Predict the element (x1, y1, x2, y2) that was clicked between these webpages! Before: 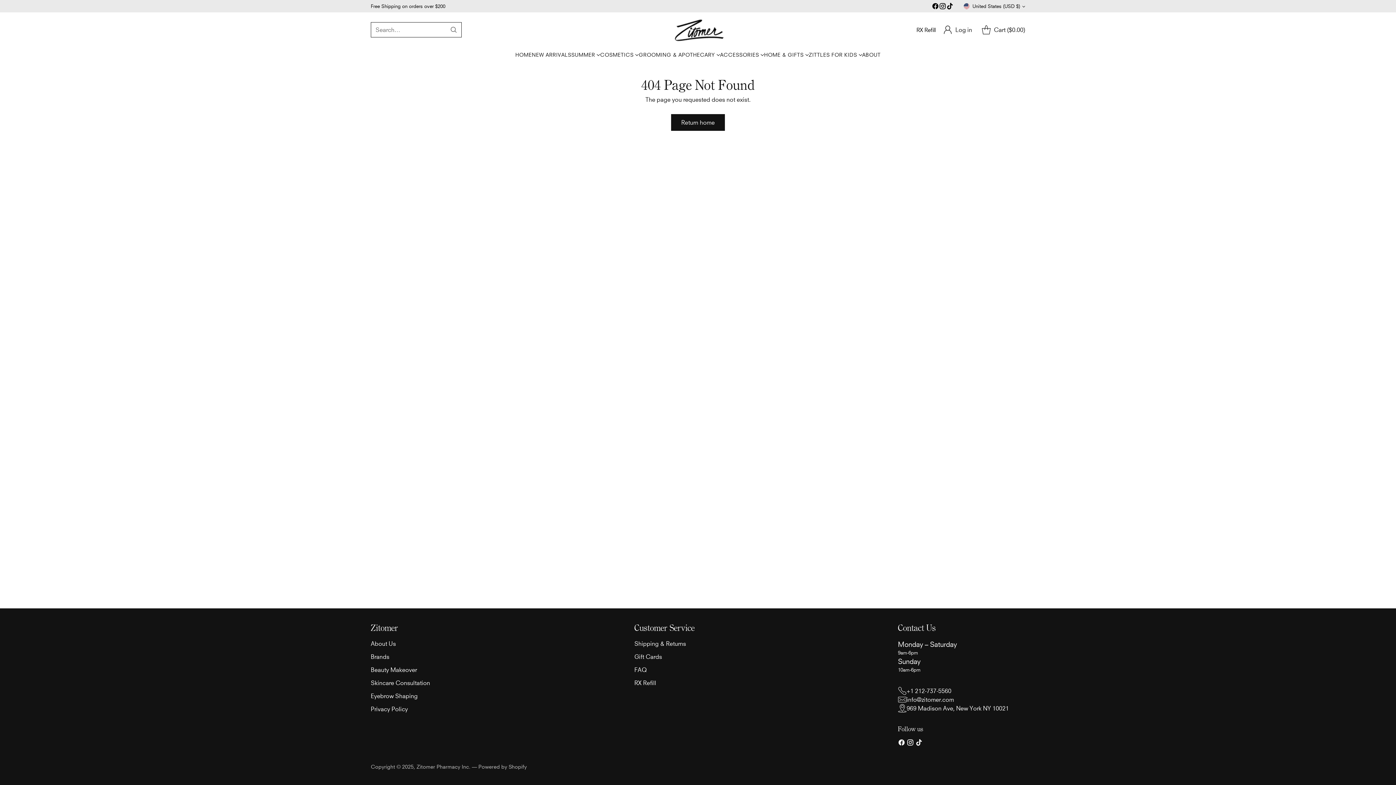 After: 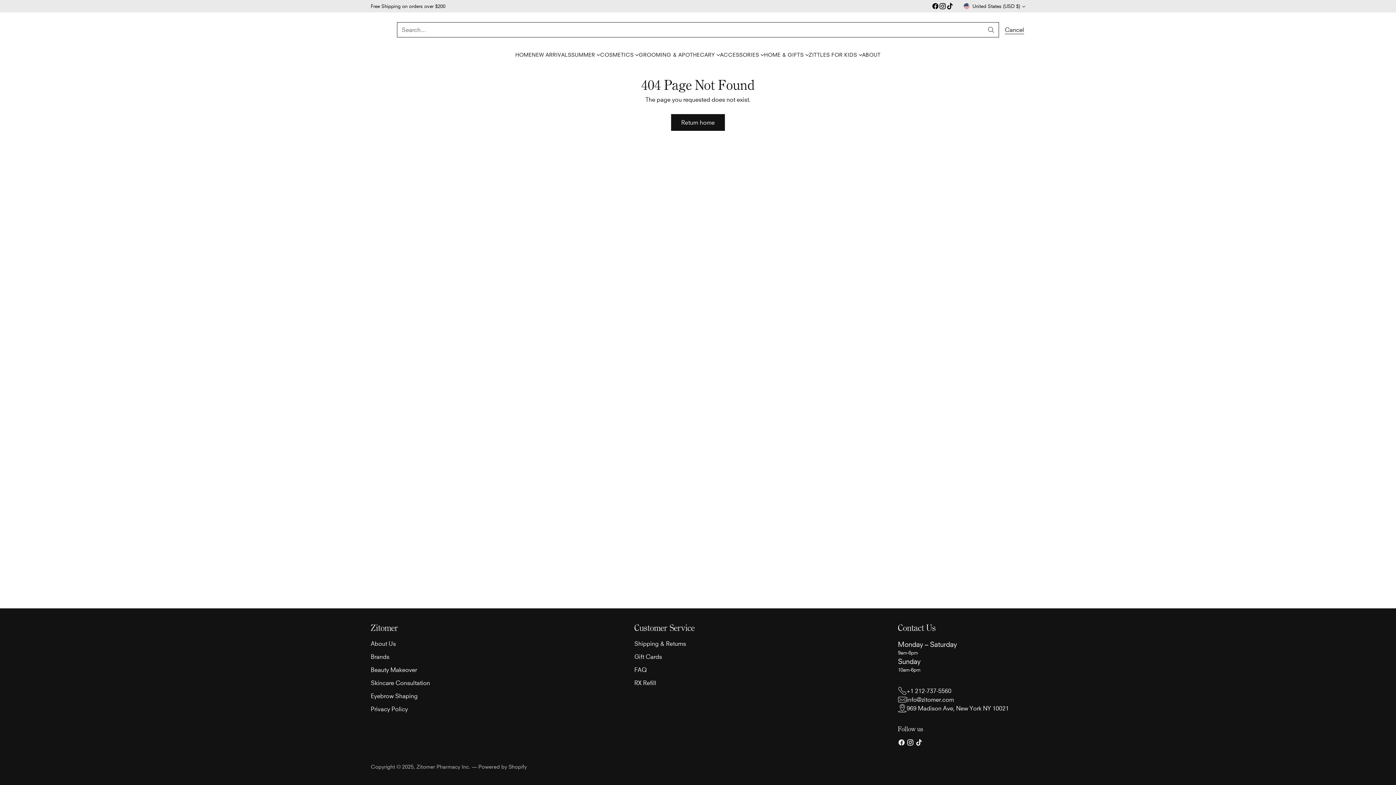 Action: label: Open search modal bbox: (371, 22, 461, 37)